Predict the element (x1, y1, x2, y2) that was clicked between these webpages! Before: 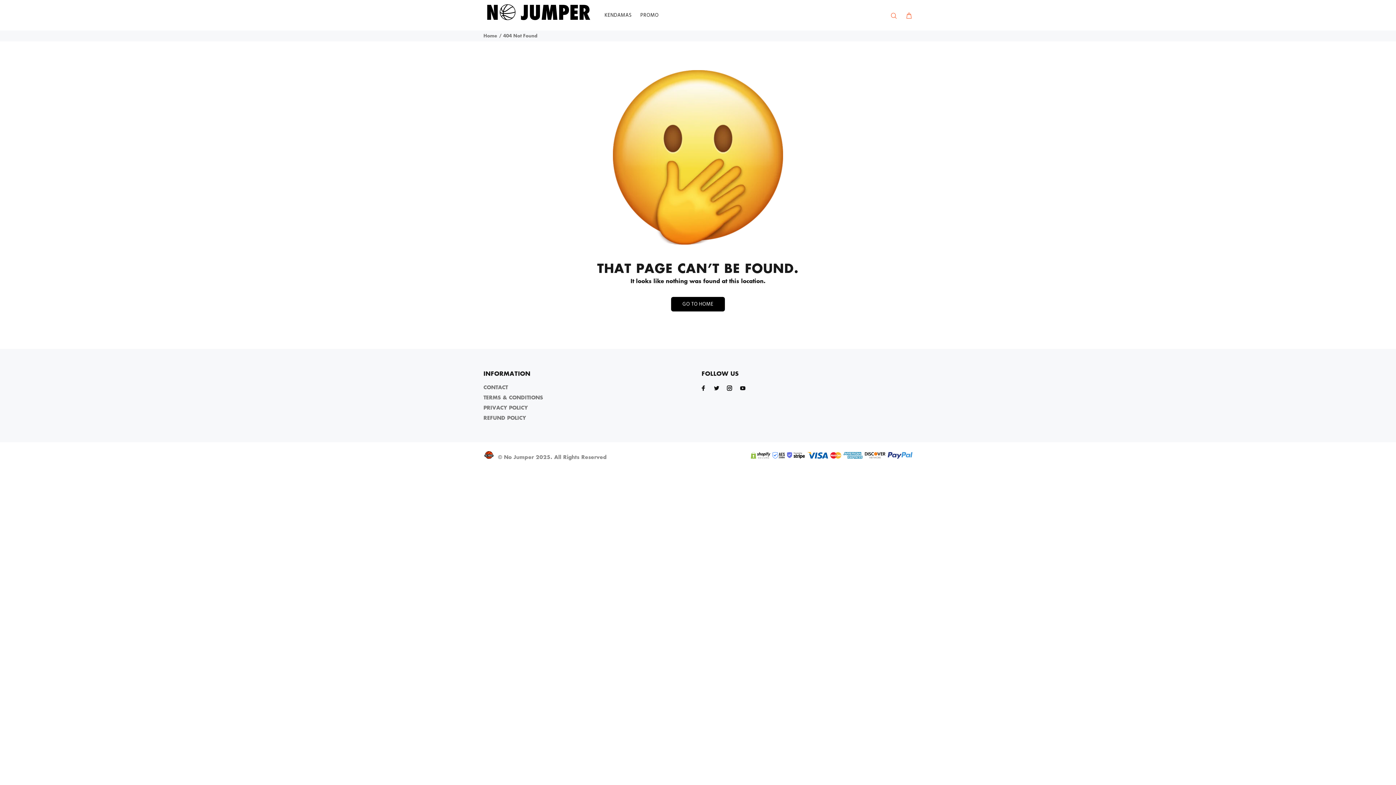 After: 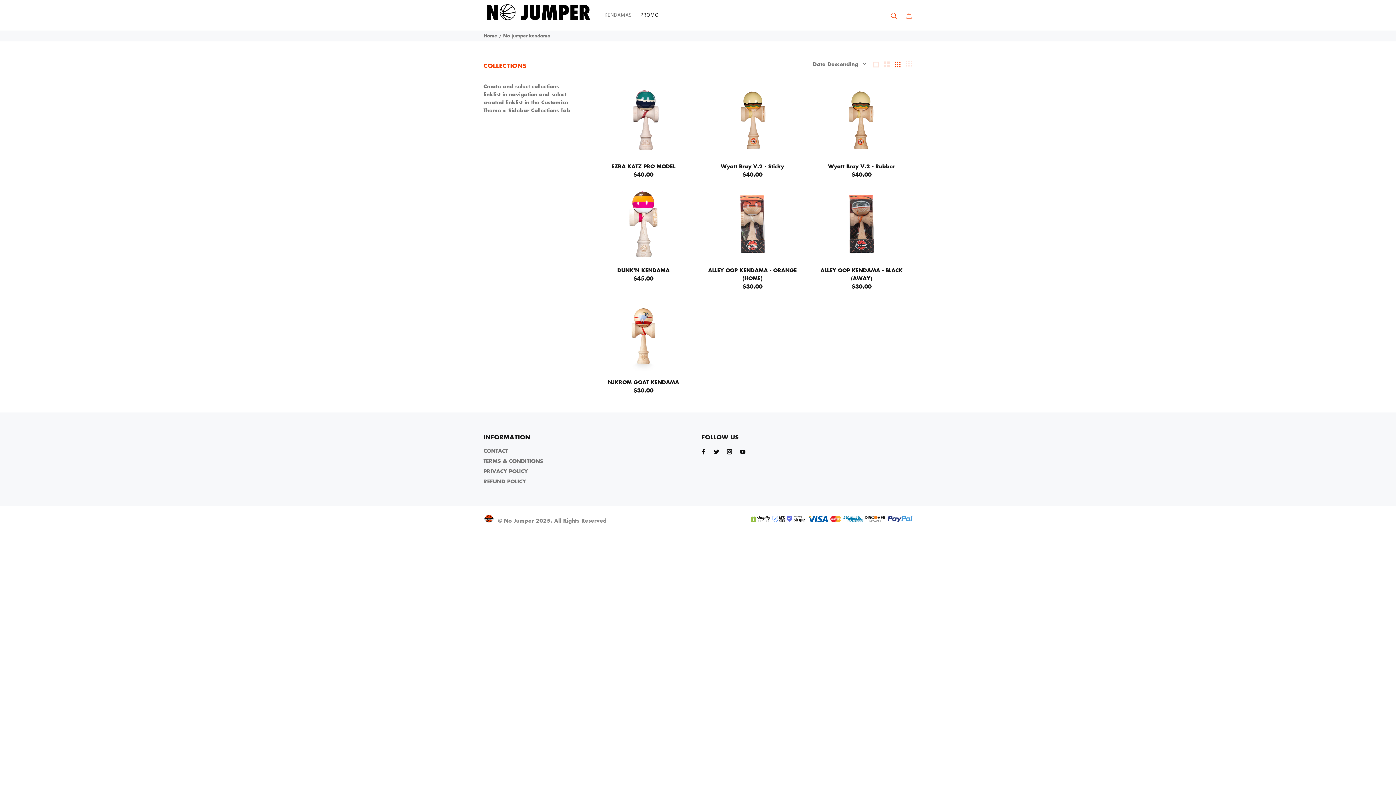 Action: bbox: (600, 9, 636, 20) label: KENDAMAS